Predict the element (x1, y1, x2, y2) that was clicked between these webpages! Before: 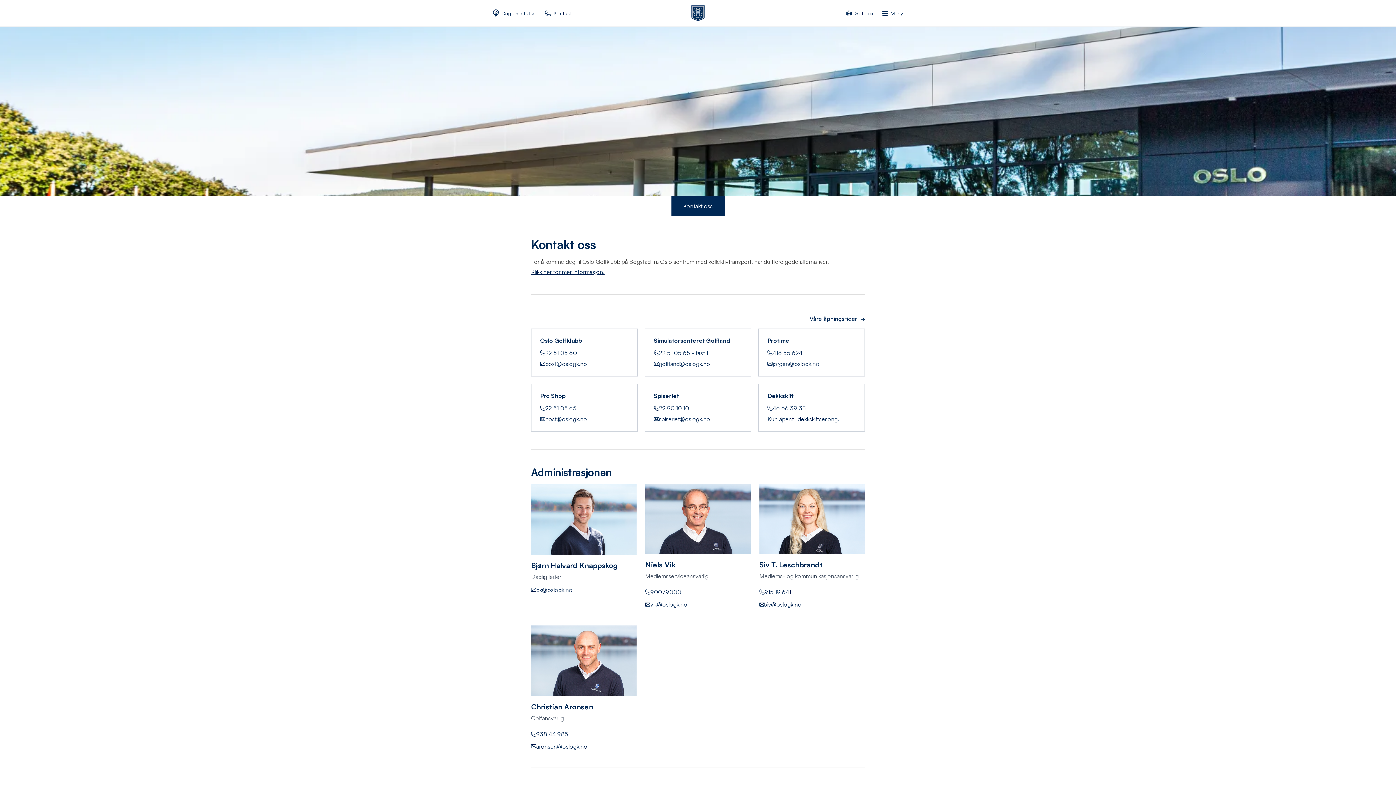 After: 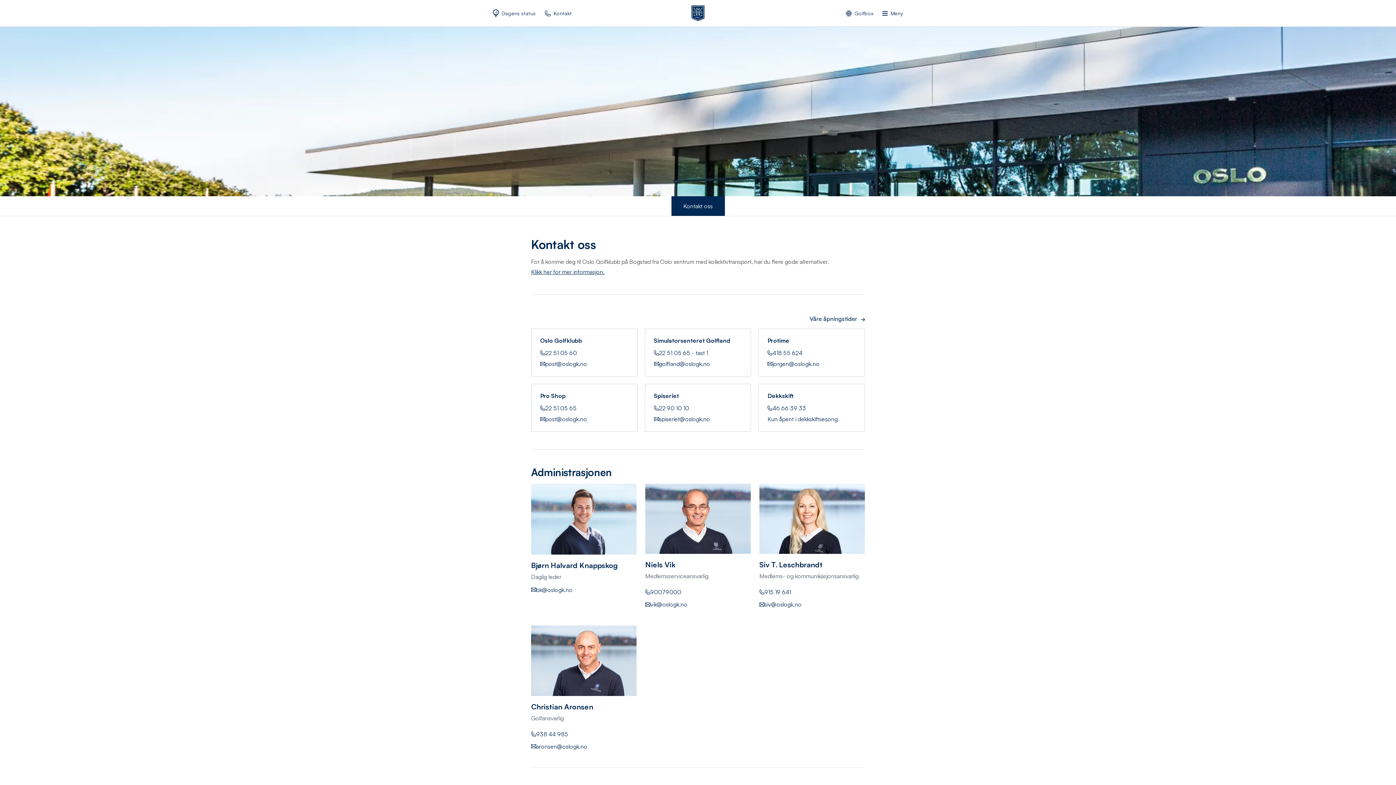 Action: label: 22 51 05 65 - tast 1 bbox: (654, 349, 708, 356)